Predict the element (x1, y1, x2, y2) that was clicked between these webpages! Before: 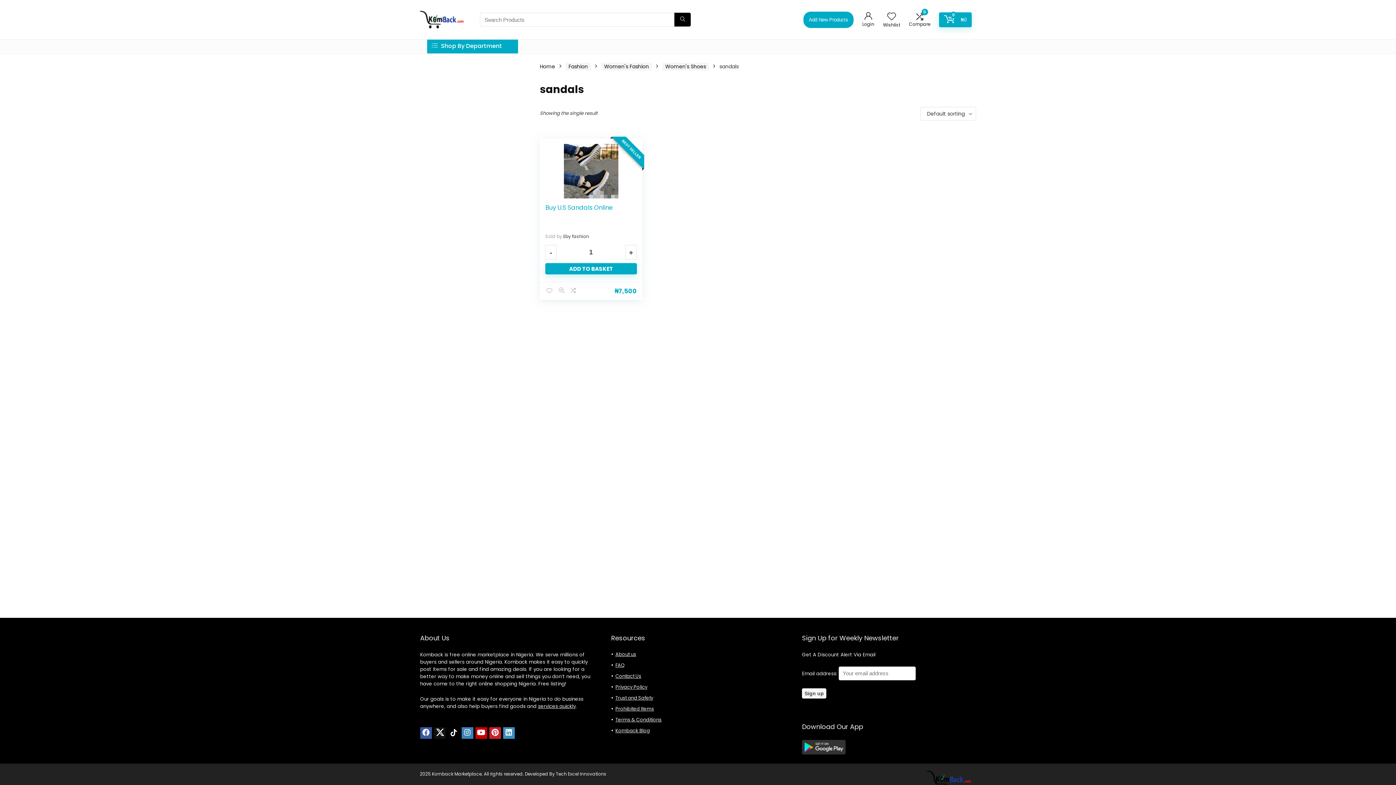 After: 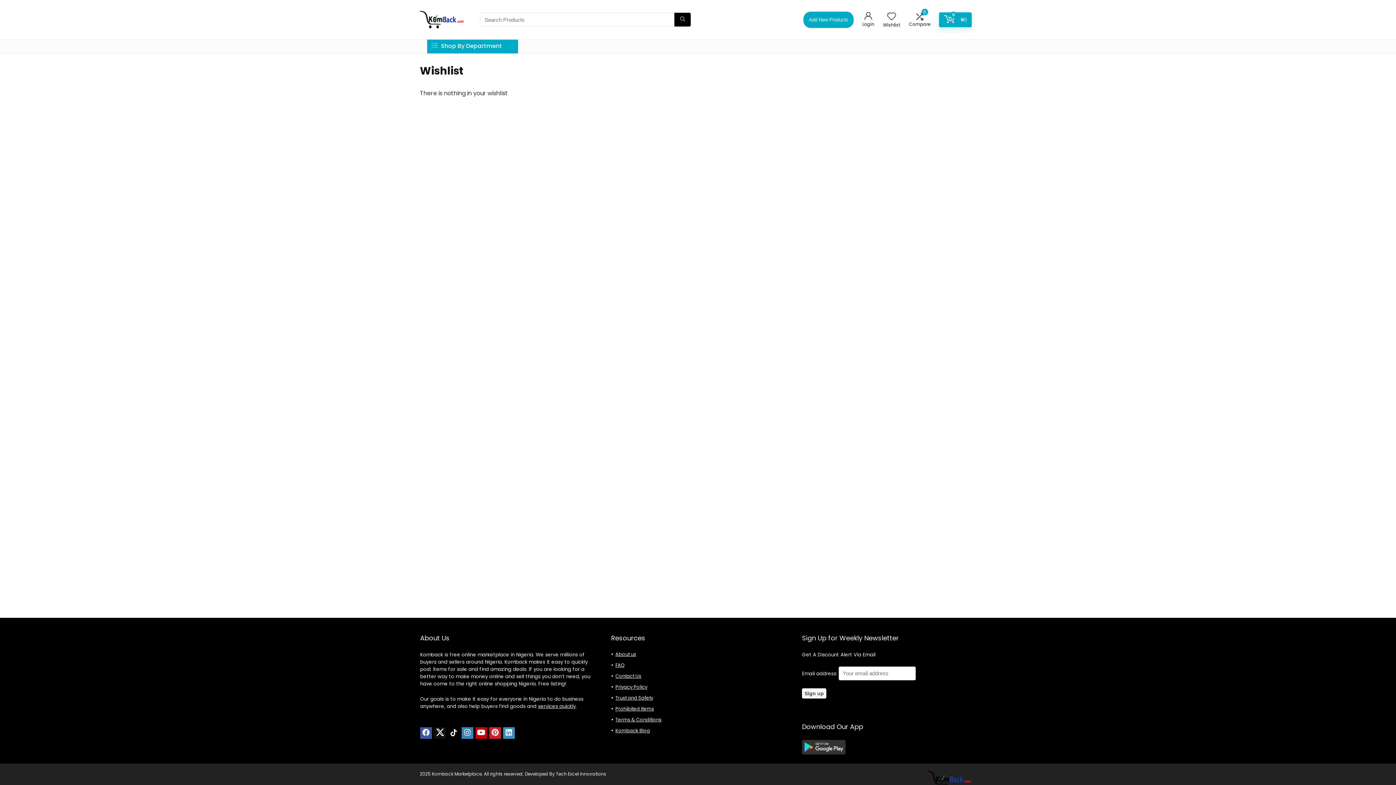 Action: label: Wishlist bbox: (887, 10, 896, 22)